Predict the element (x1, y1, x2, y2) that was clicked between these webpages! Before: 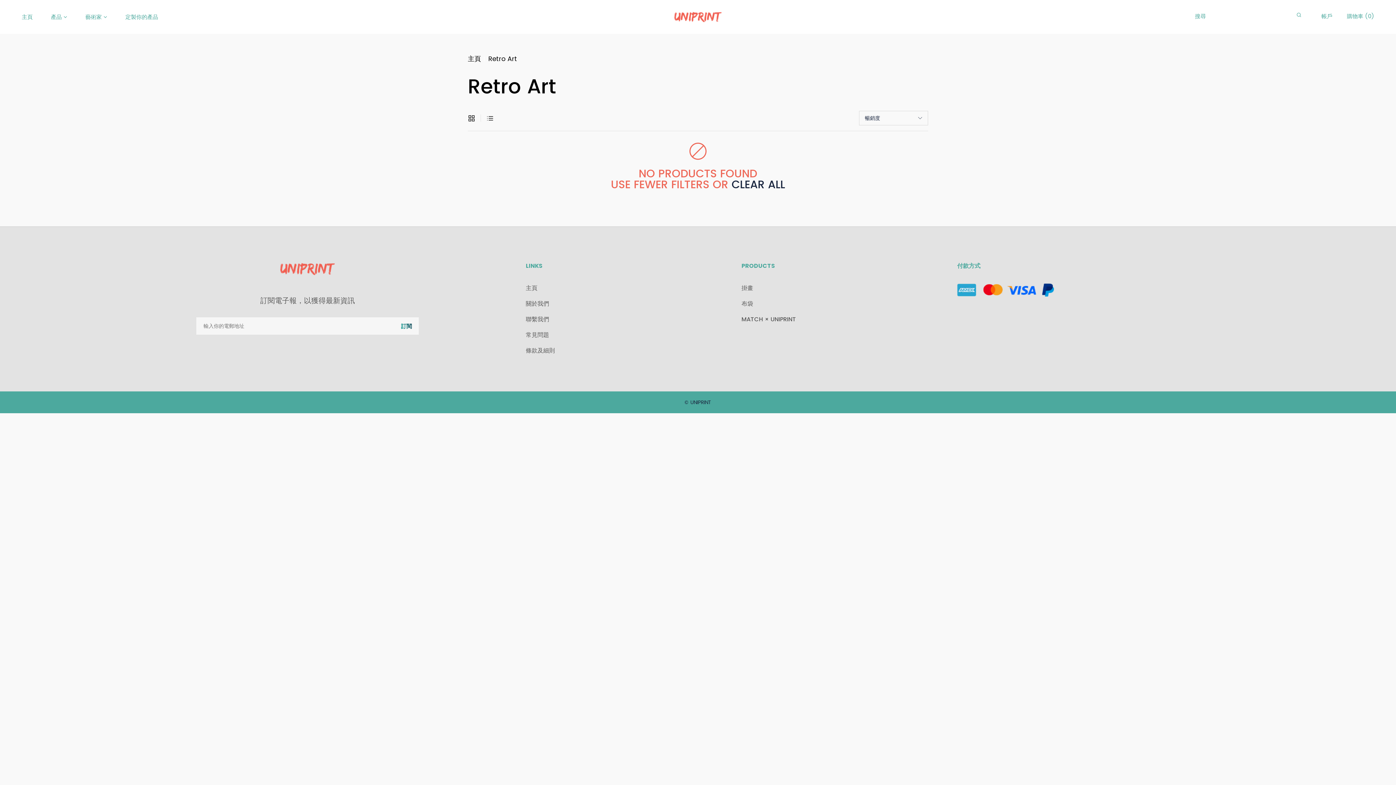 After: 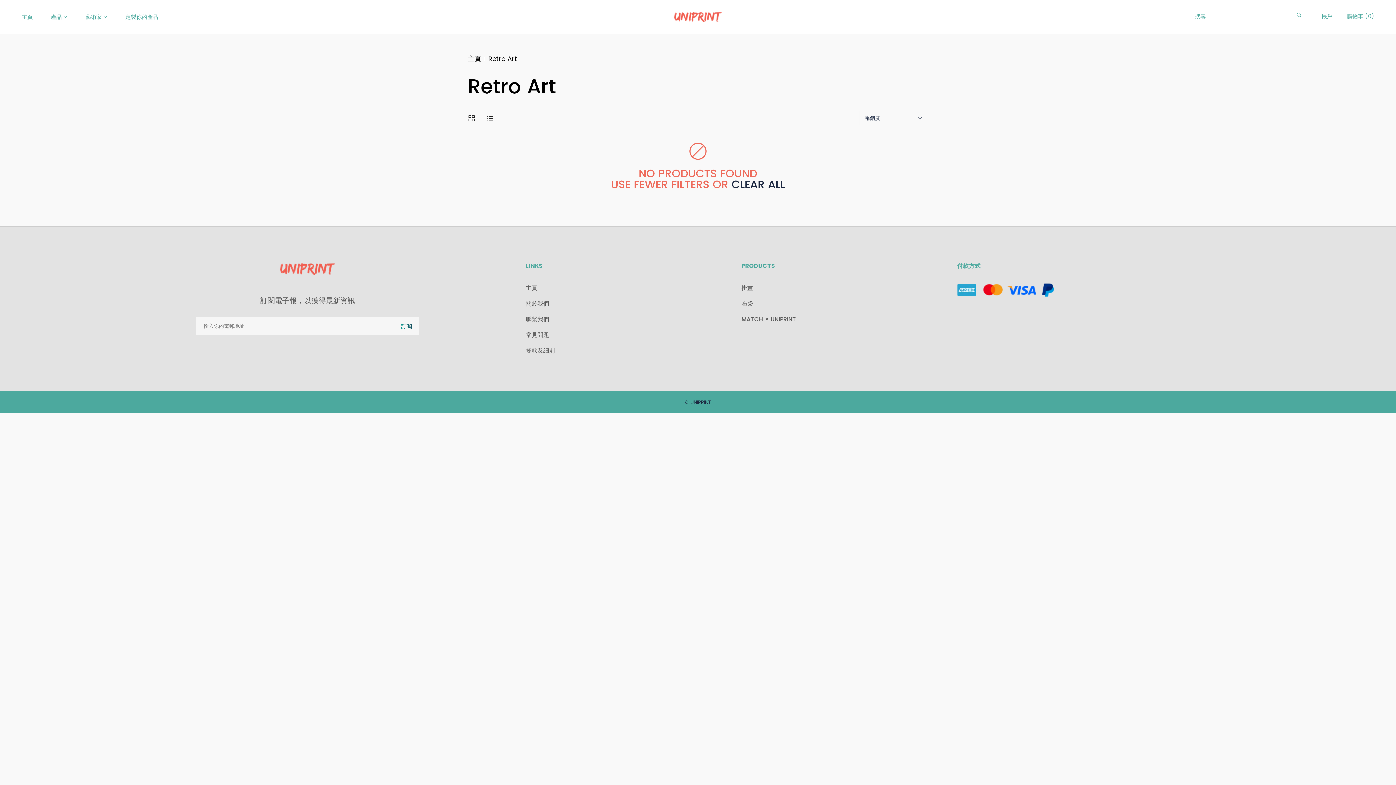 Action: bbox: (1296, 12, 1301, 17)